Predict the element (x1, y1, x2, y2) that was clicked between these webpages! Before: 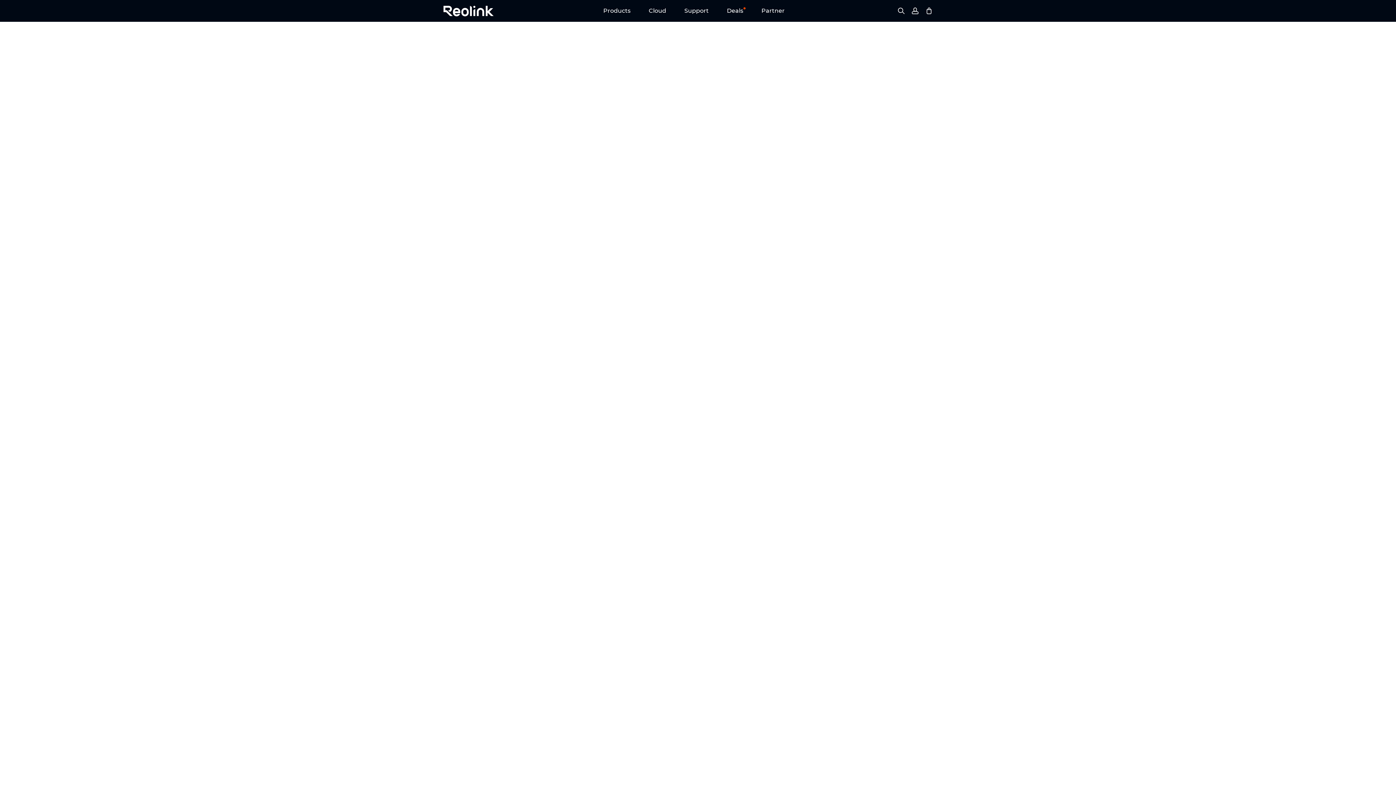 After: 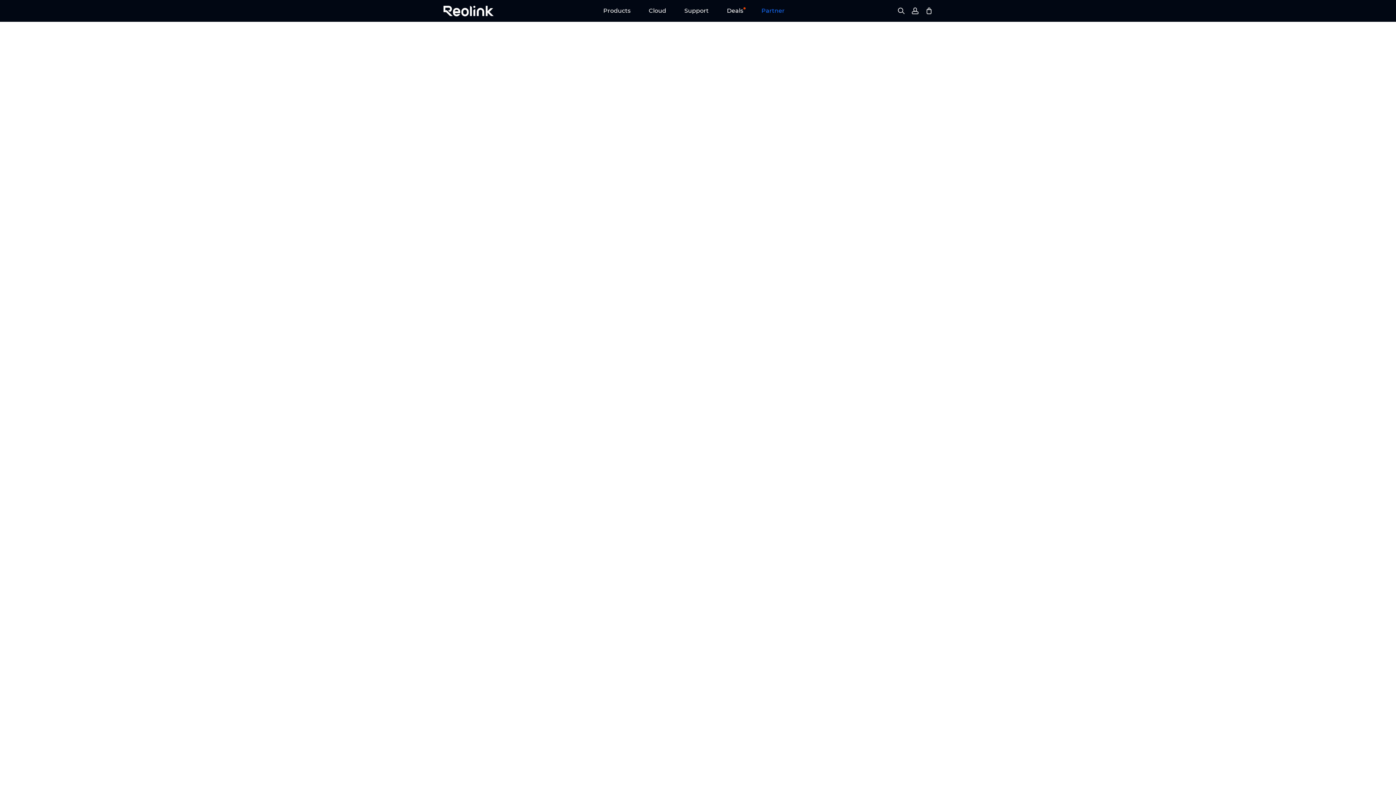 Action: label: Partner bbox: (752, 3, 794, 21)